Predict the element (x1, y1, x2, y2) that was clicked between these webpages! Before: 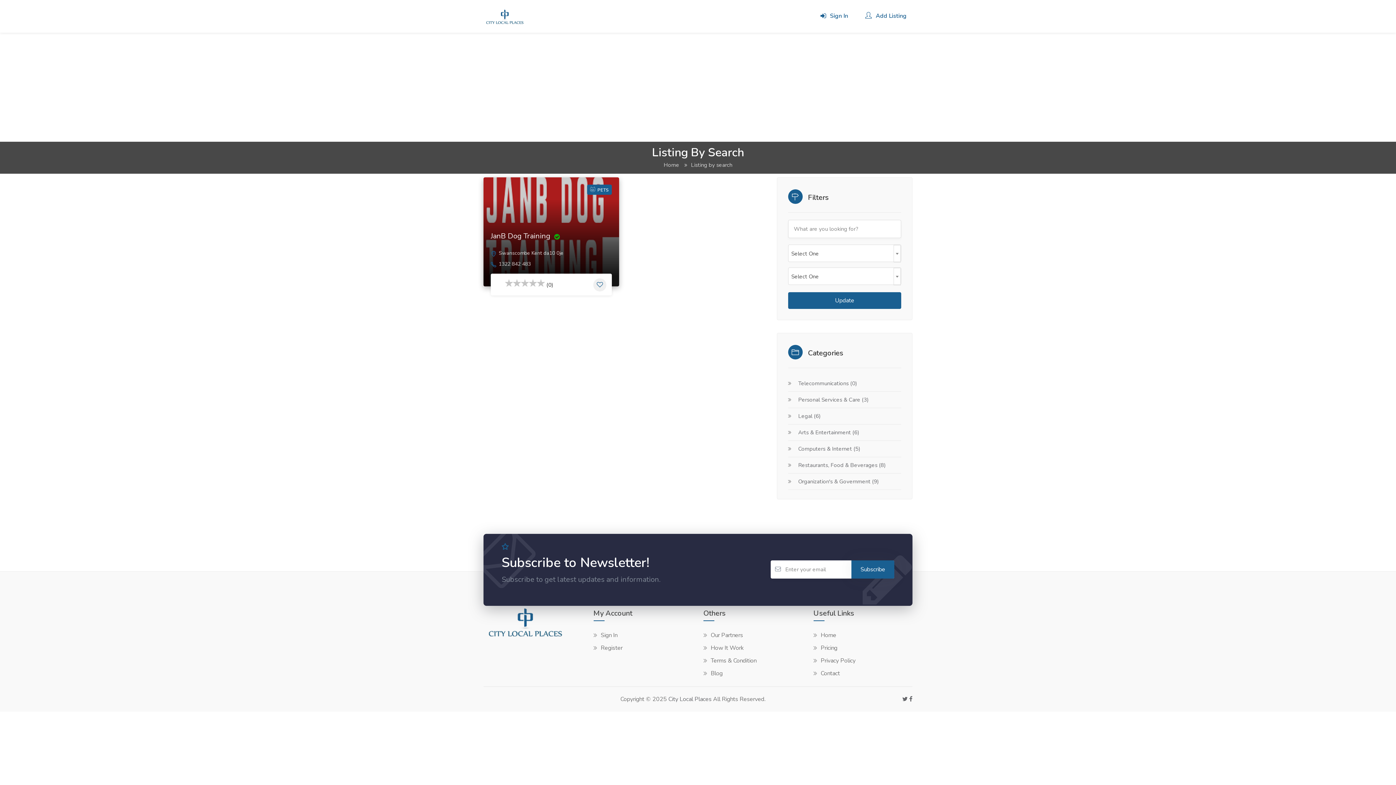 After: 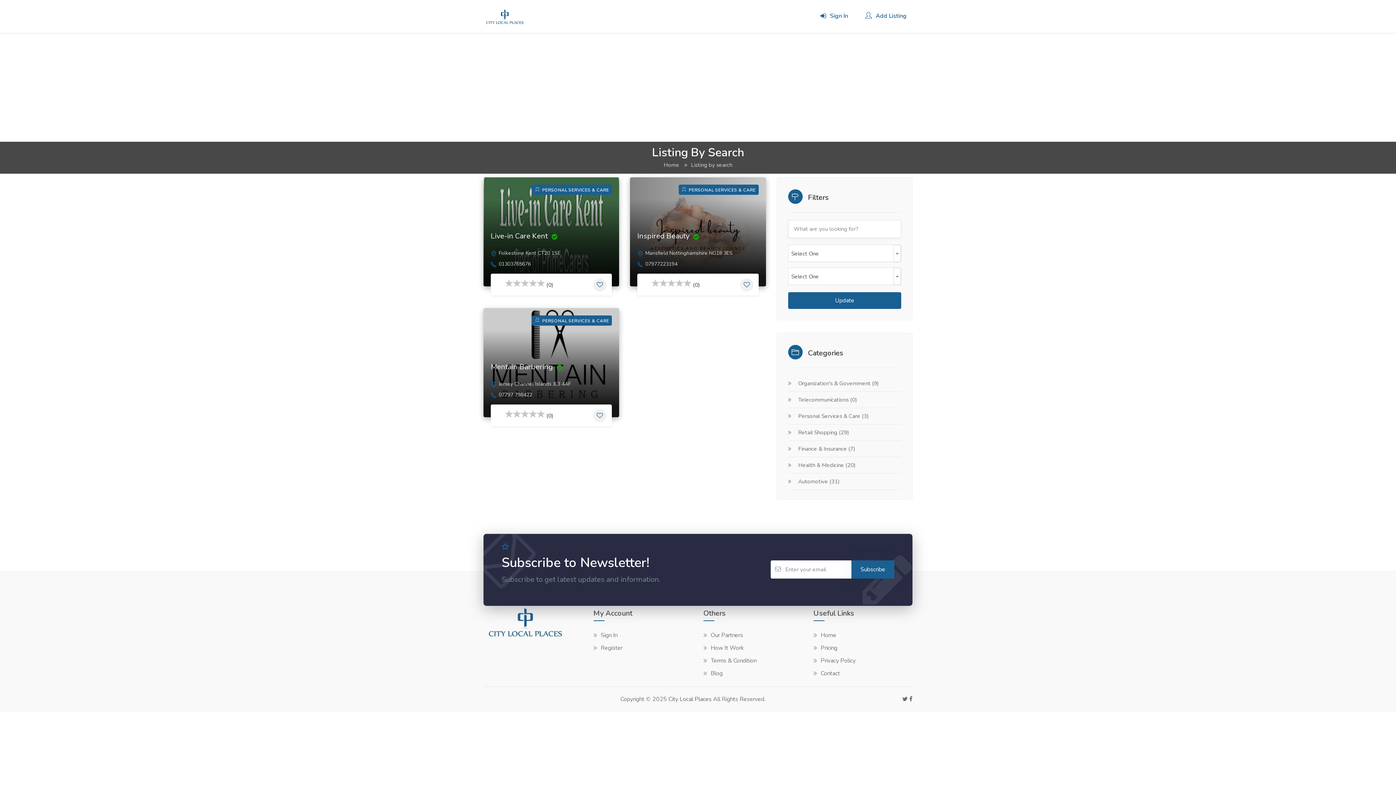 Action: label: Personal Services & Care (3) bbox: (798, 396, 868, 403)